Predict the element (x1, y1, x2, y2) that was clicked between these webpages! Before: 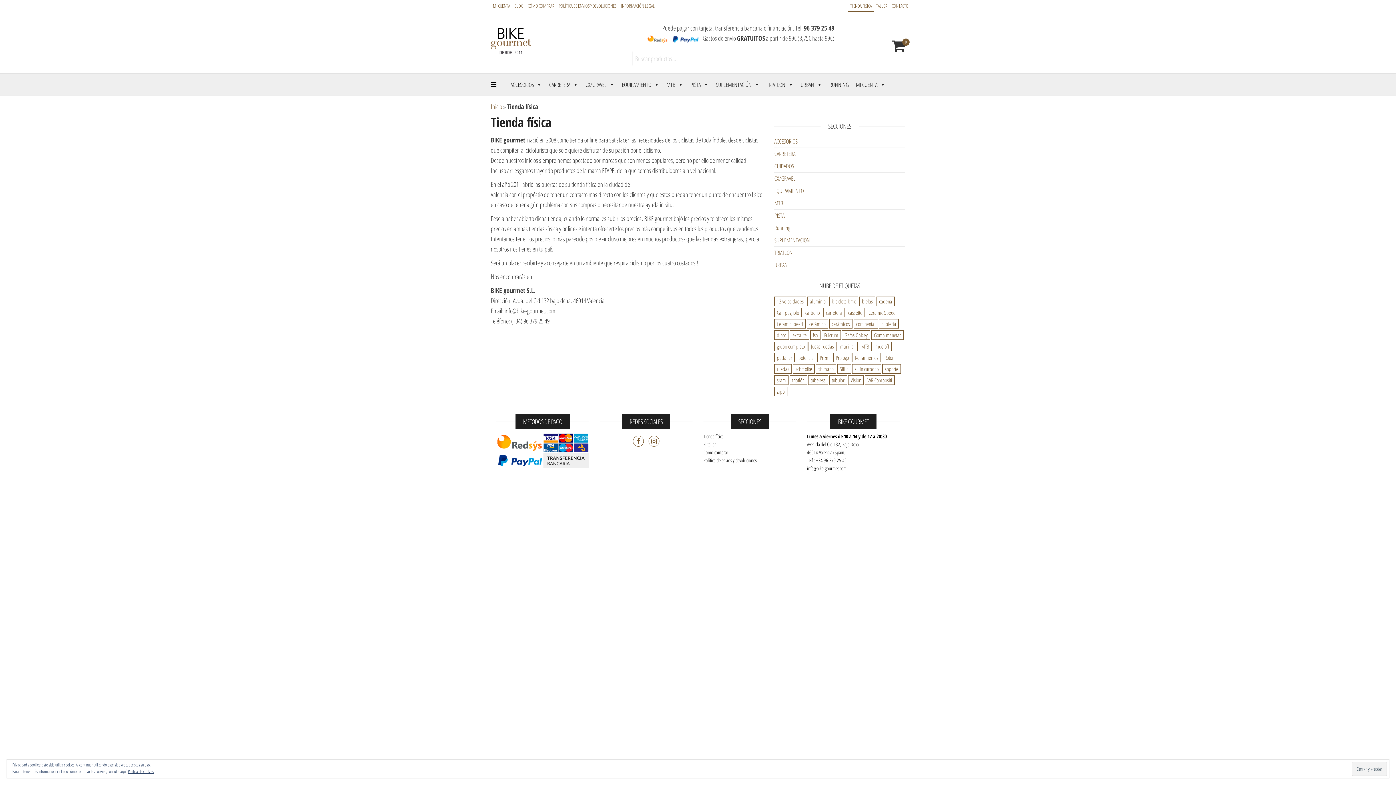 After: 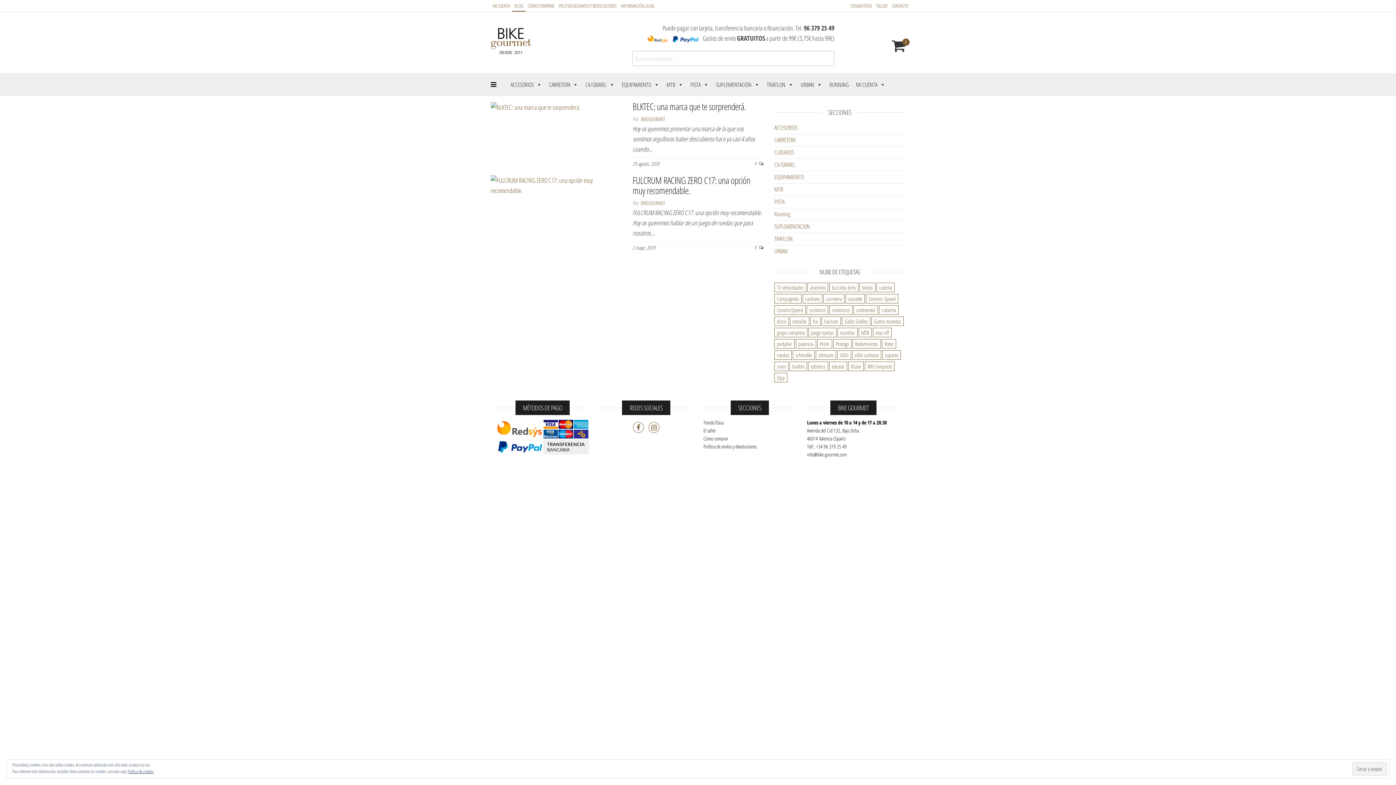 Action: label: BLOG bbox: (512, 0, 525, 11)